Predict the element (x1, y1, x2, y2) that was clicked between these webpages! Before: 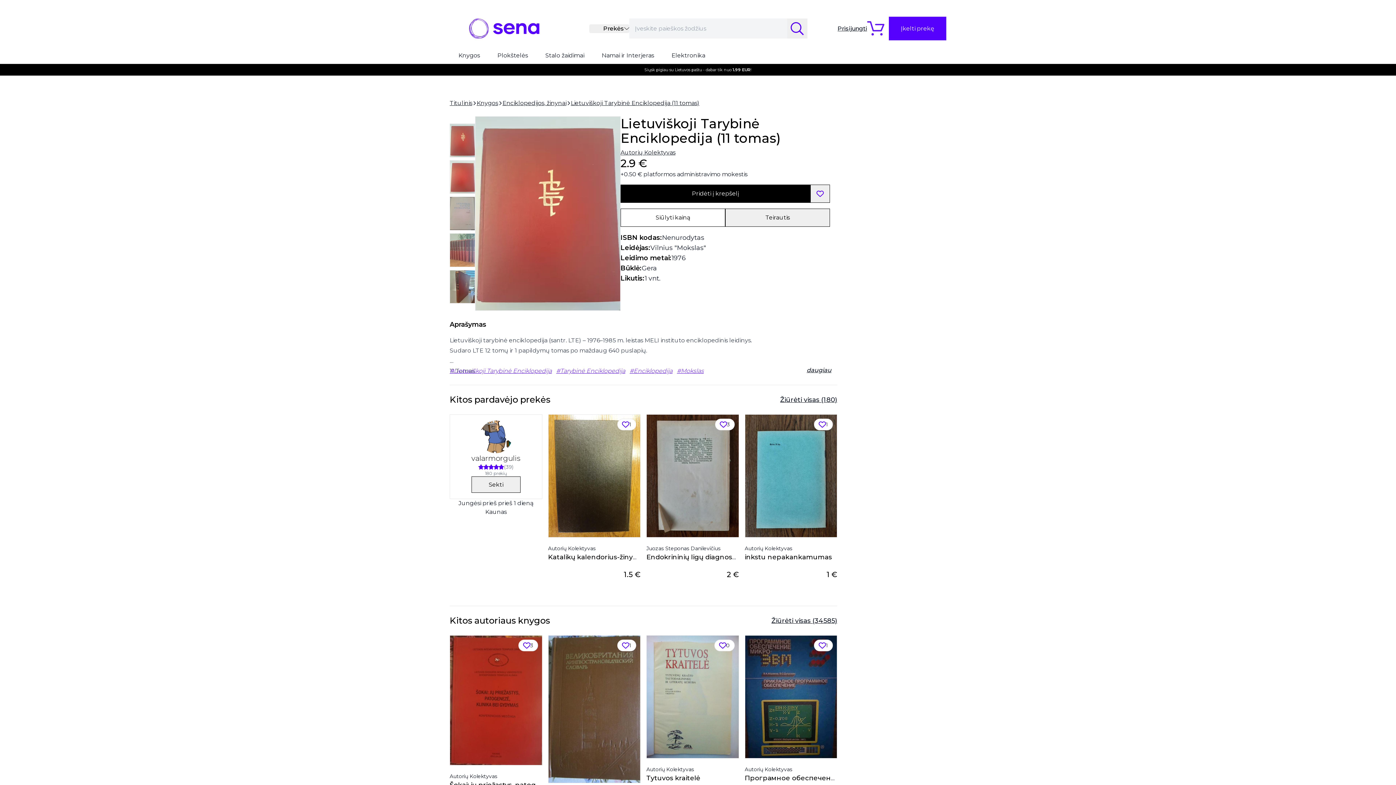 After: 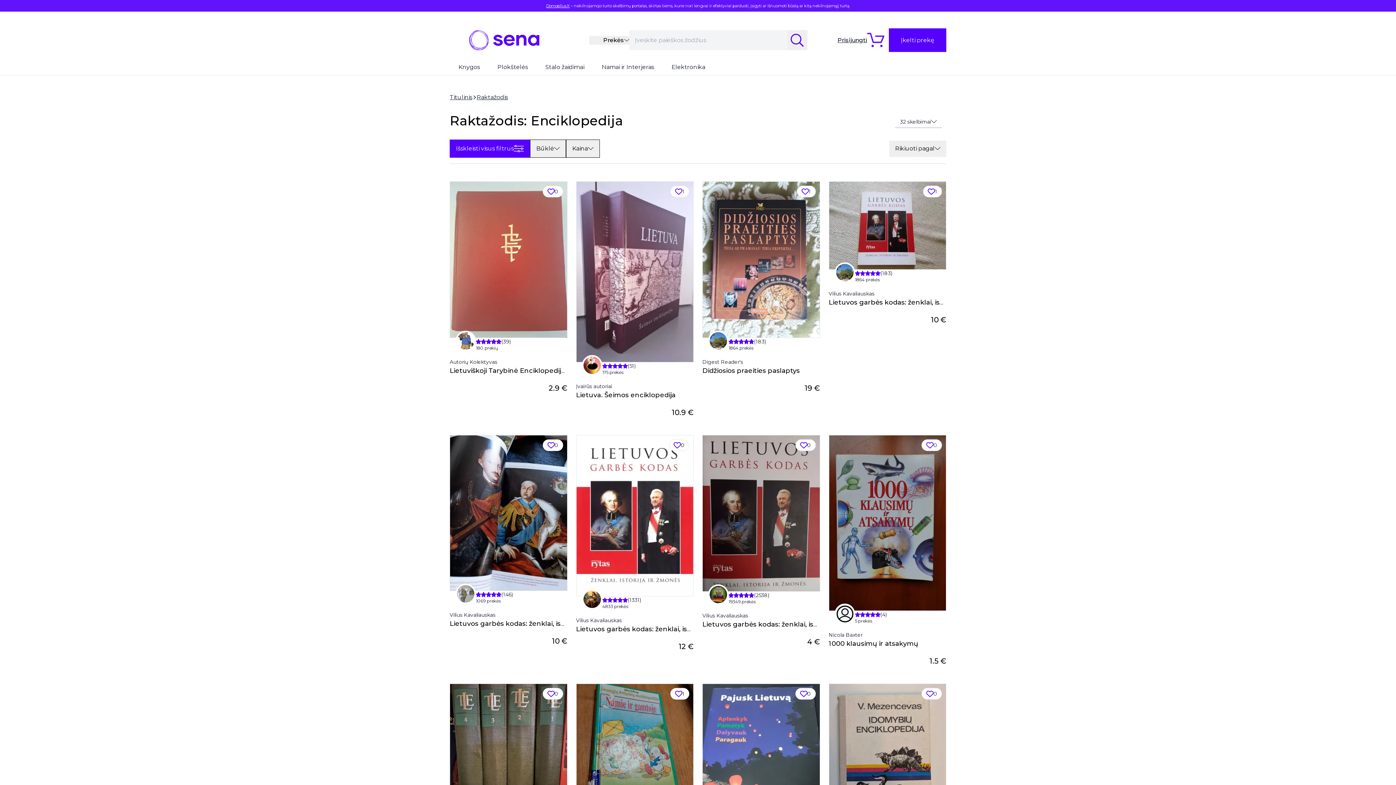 Action: label: #Enciklopedija bbox: (629, 366, 672, 376)